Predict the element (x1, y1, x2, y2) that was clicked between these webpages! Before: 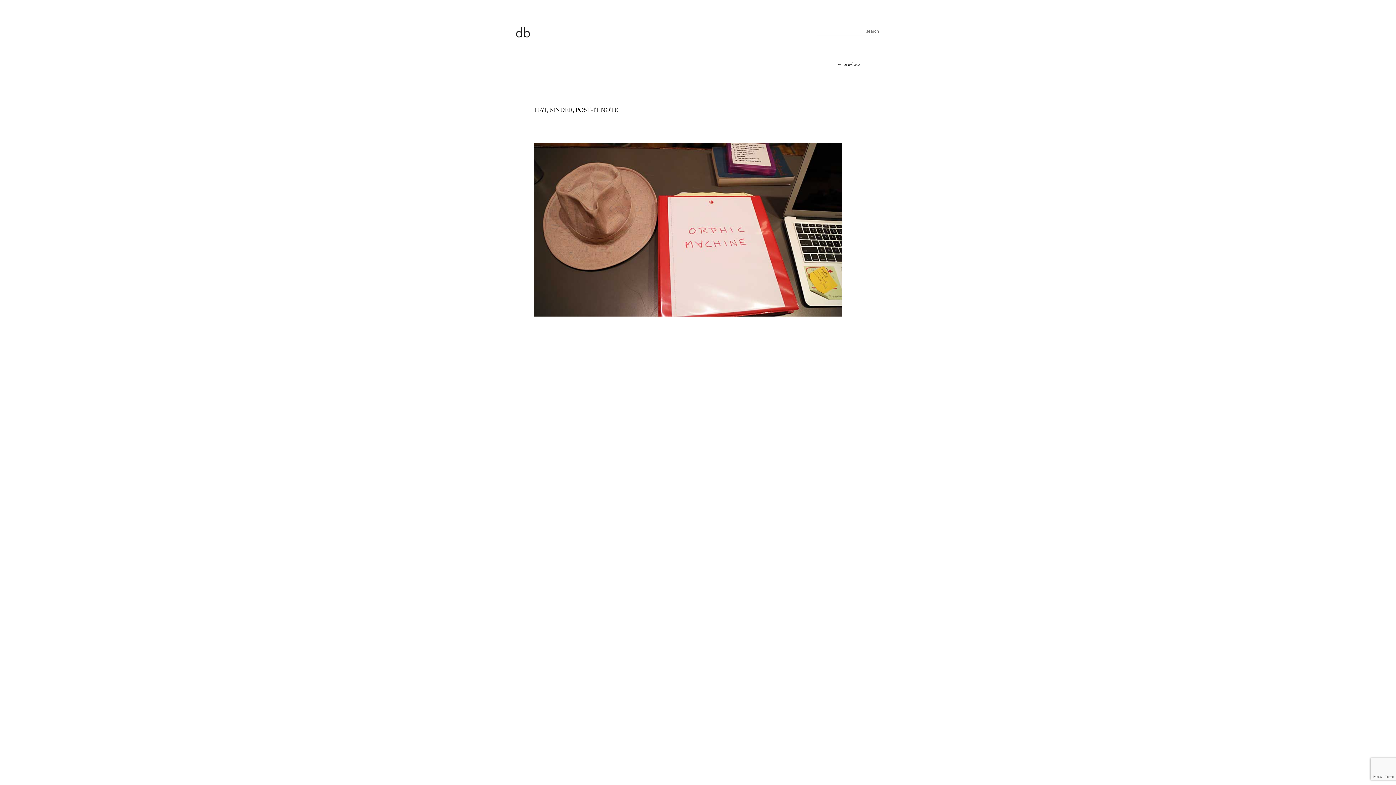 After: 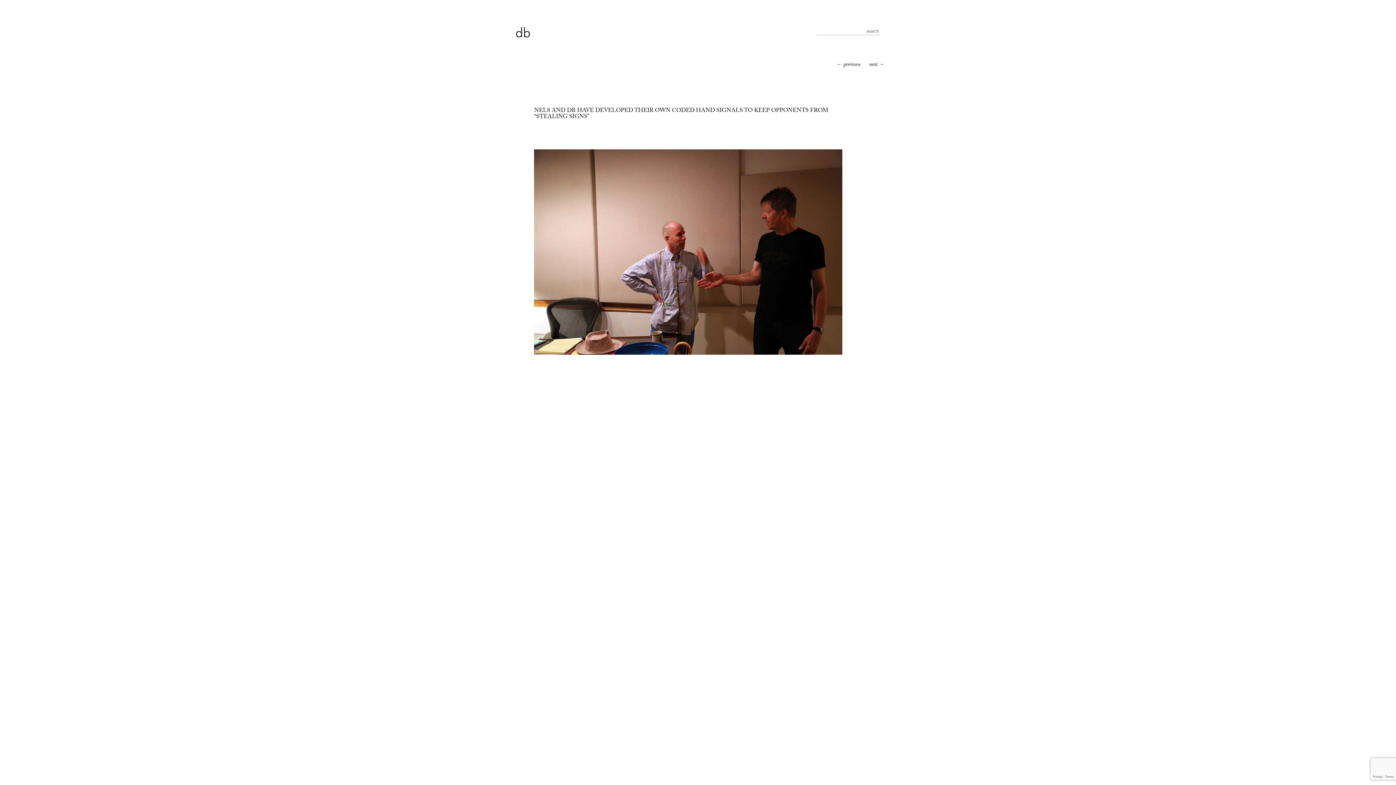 Action: label: ← previous bbox: (837, 60, 860, 69)